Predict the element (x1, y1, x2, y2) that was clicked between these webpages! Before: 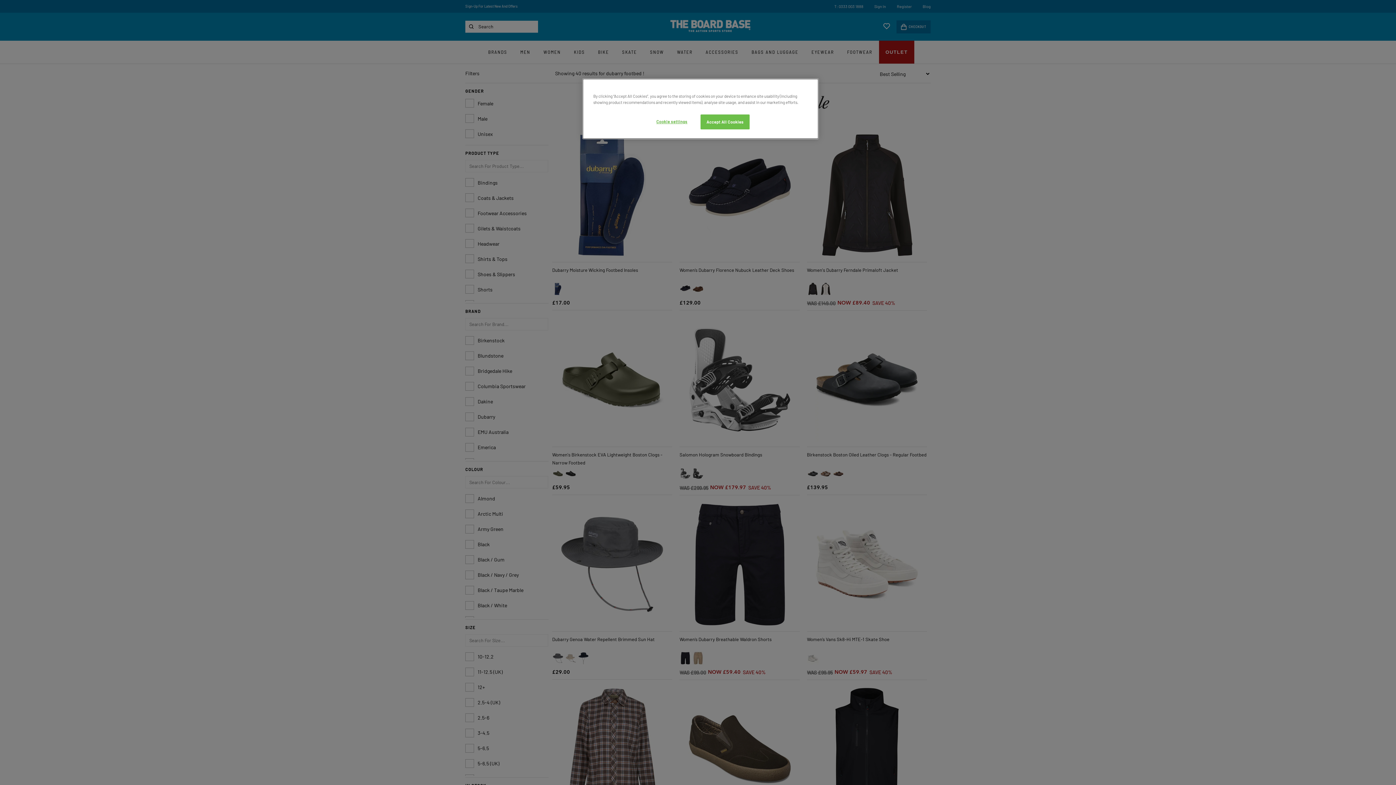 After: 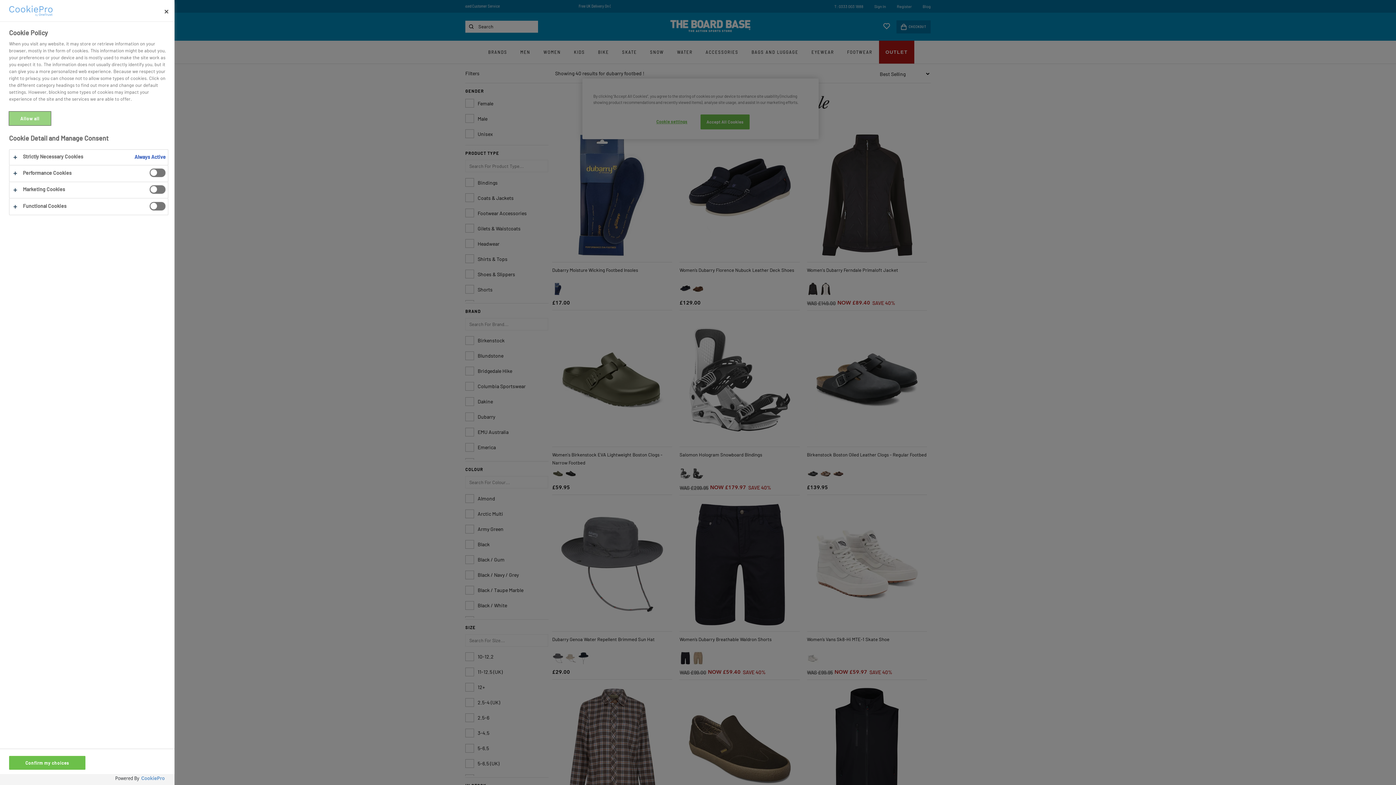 Action: label: Cookie settings bbox: (647, 114, 696, 128)